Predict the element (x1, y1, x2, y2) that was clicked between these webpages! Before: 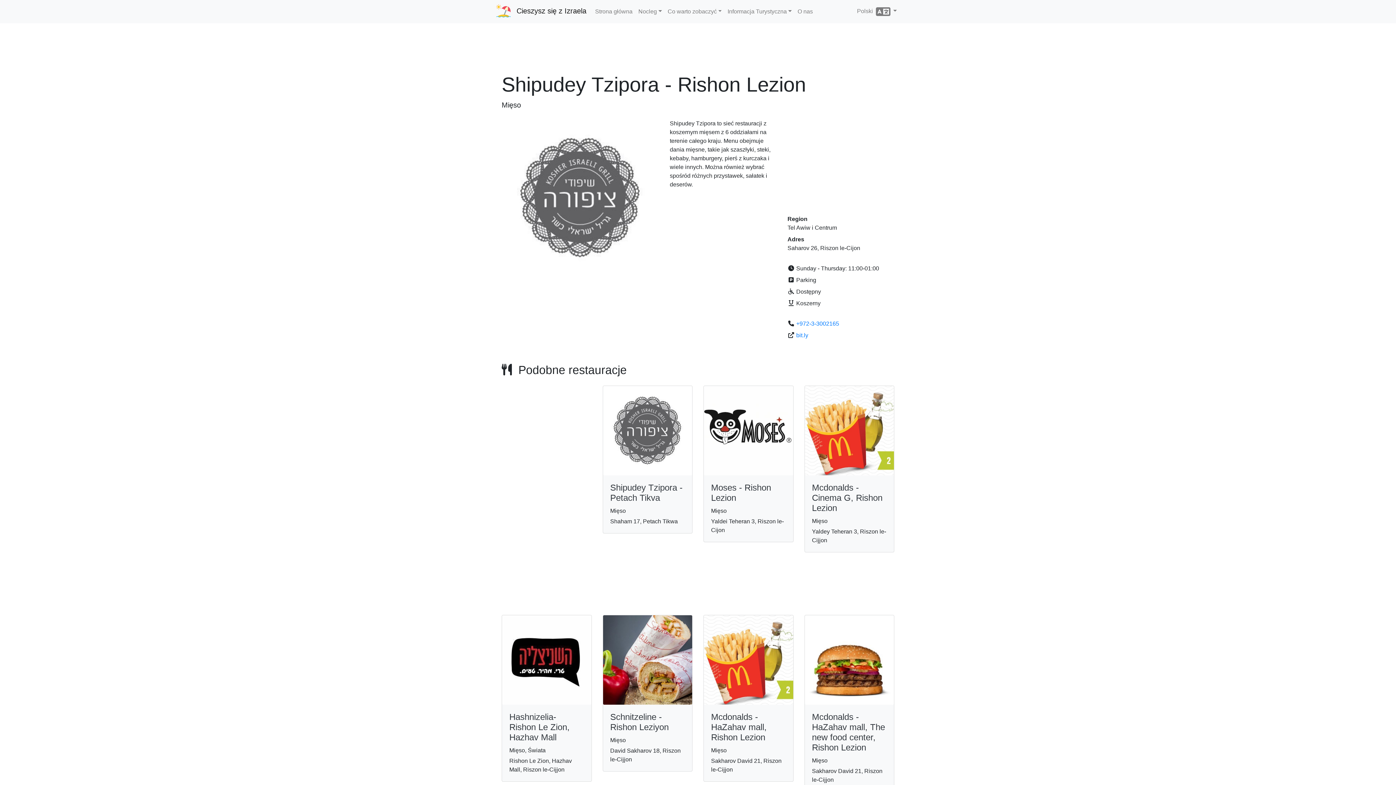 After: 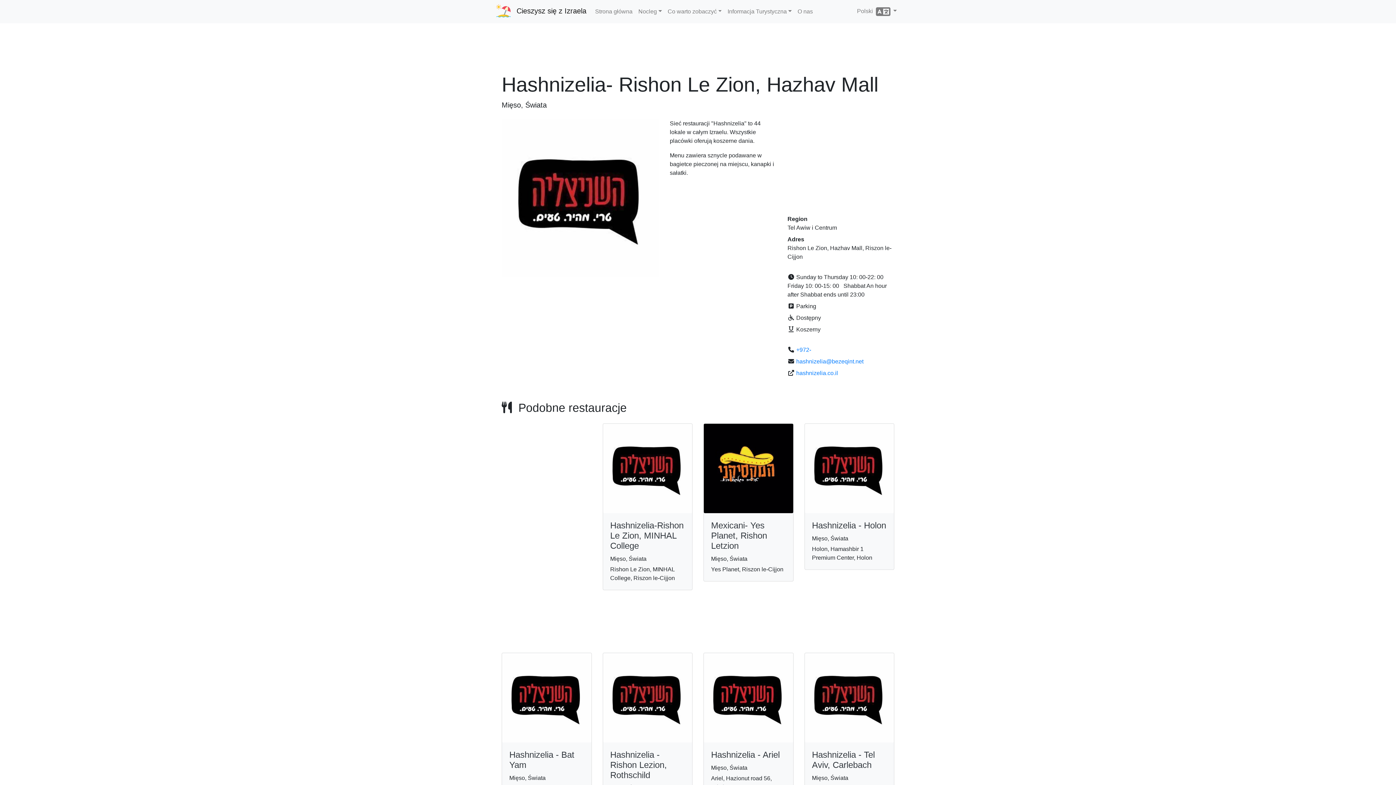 Action: bbox: (509, 712, 569, 742) label: Hashnizelia- Rishon Le Zion, Hazhav Mall